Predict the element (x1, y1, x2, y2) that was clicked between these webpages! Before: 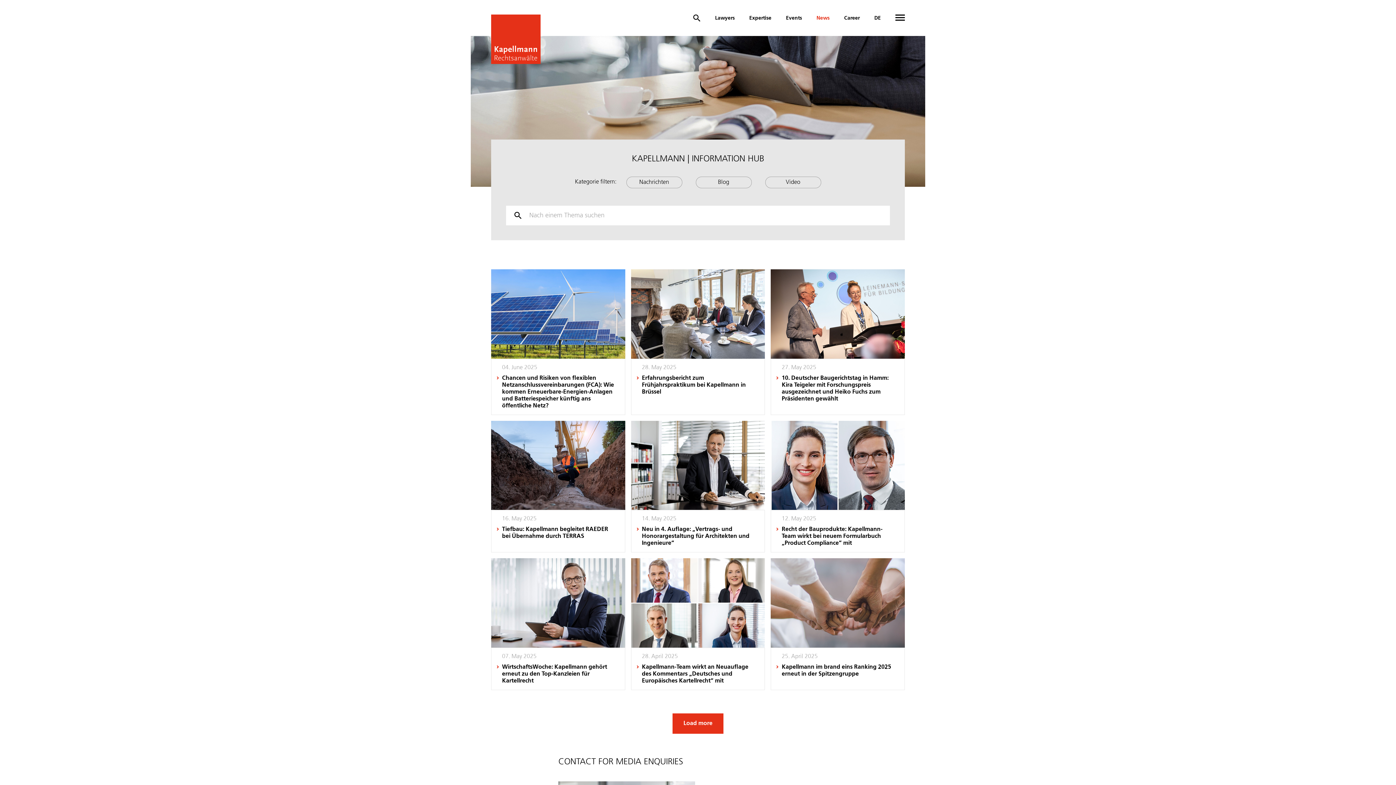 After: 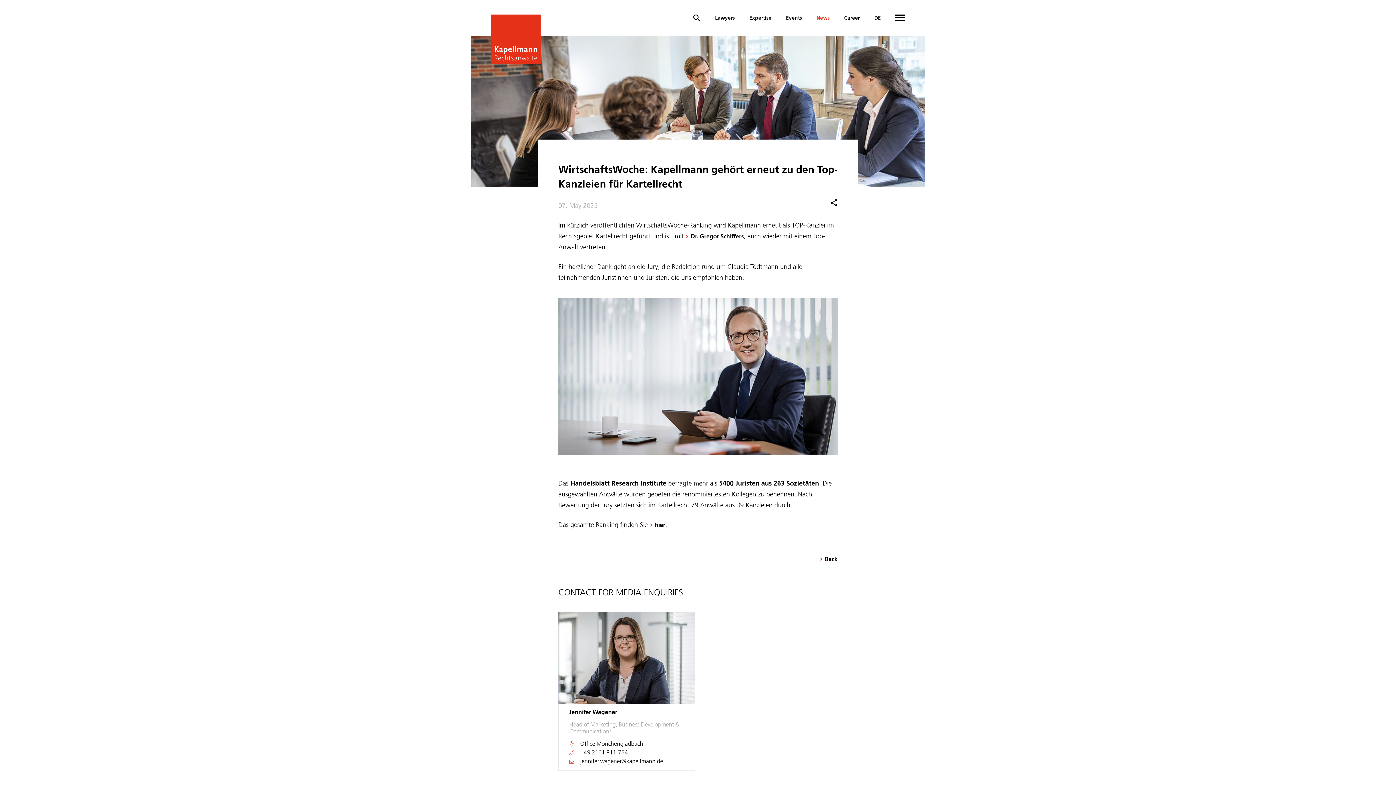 Action: label: WirtschaftsWoche: Kapellmann gehört erneut zu den Top-Kanzleien für Kartellrecht bbox: (502, 664, 614, 684)